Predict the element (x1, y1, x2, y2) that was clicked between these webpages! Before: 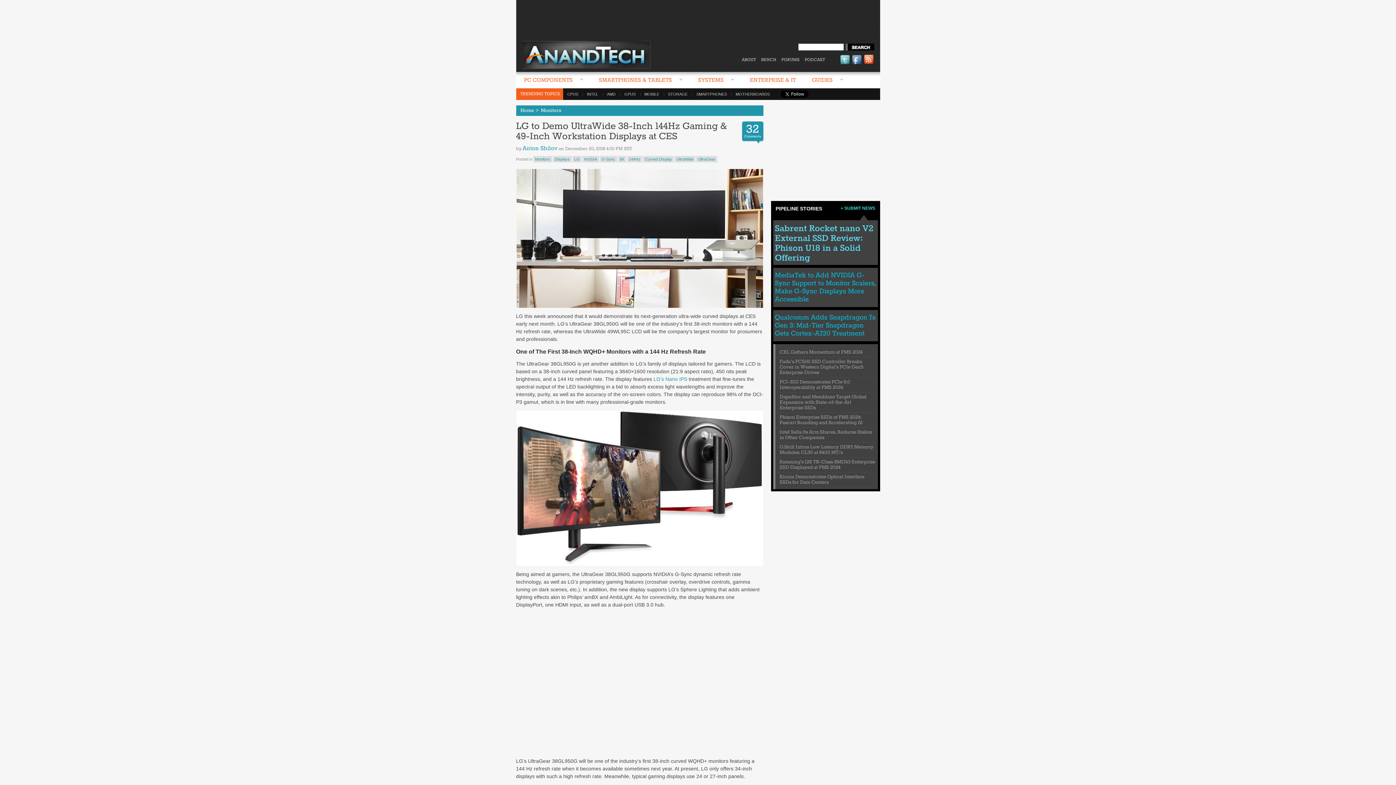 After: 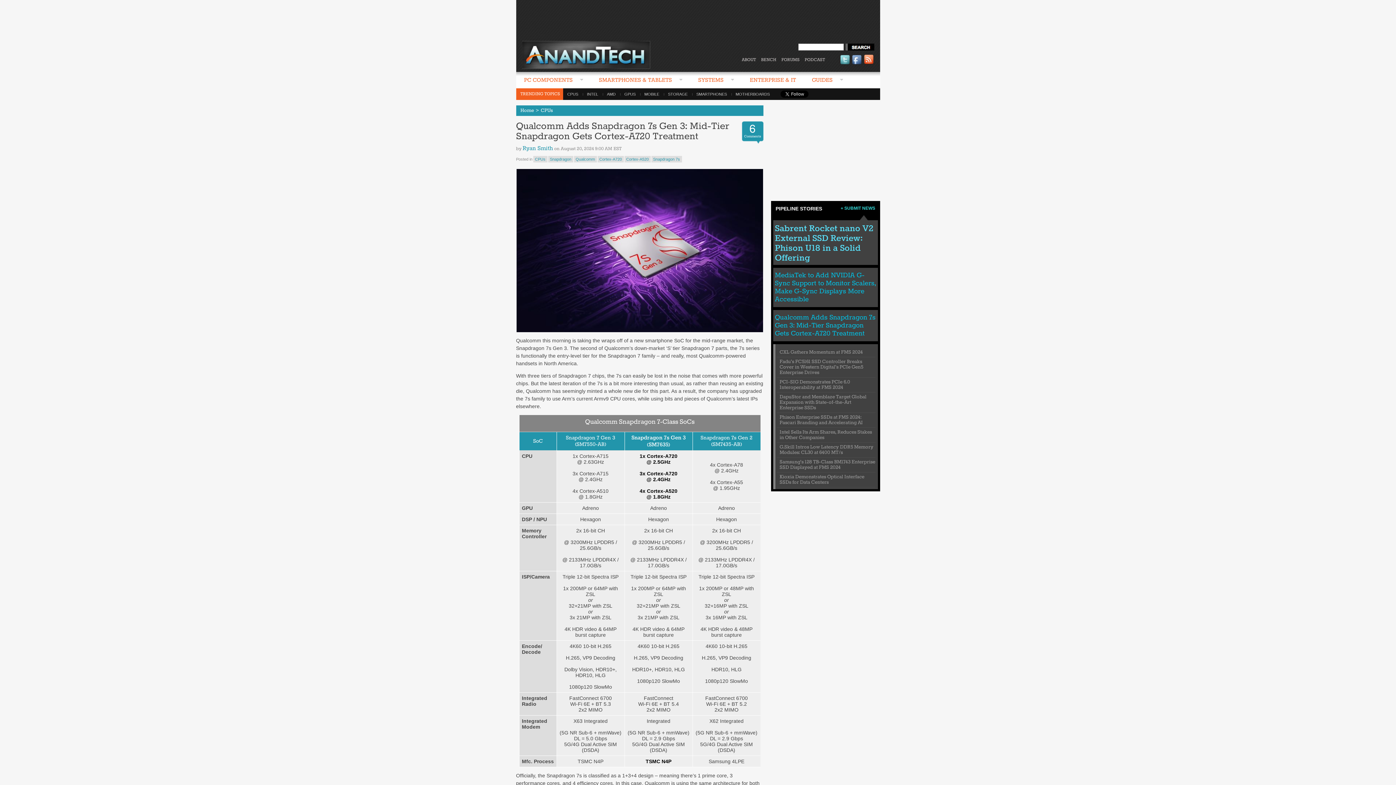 Action: bbox: (775, 313, 875, 337) label: Qualcomm Adds Snapdragon 7s Gen 3: Mid-Tier Snapdragon Gets Cortex-A720 Treatment